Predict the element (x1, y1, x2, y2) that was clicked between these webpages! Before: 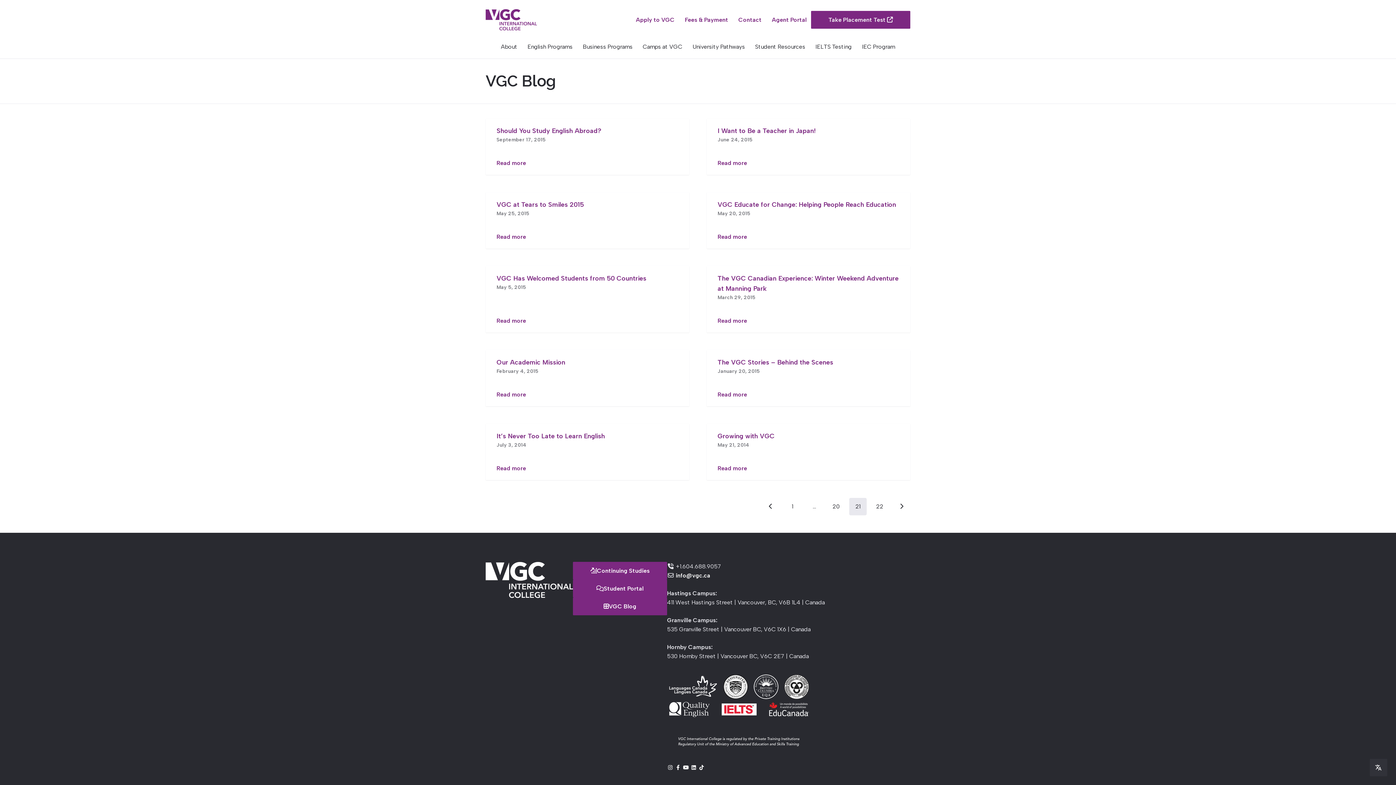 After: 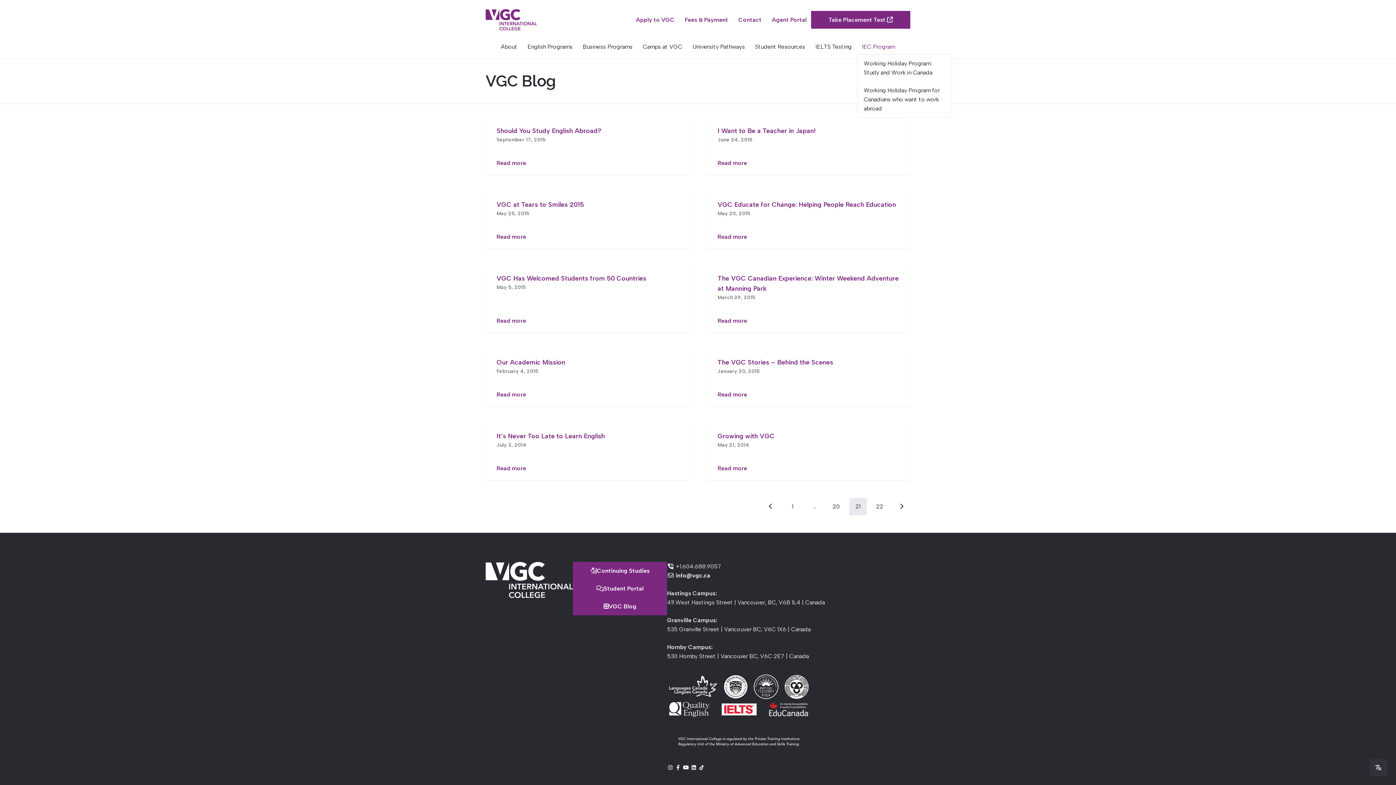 Action: label: IEC Program bbox: (857, 39, 899, 54)